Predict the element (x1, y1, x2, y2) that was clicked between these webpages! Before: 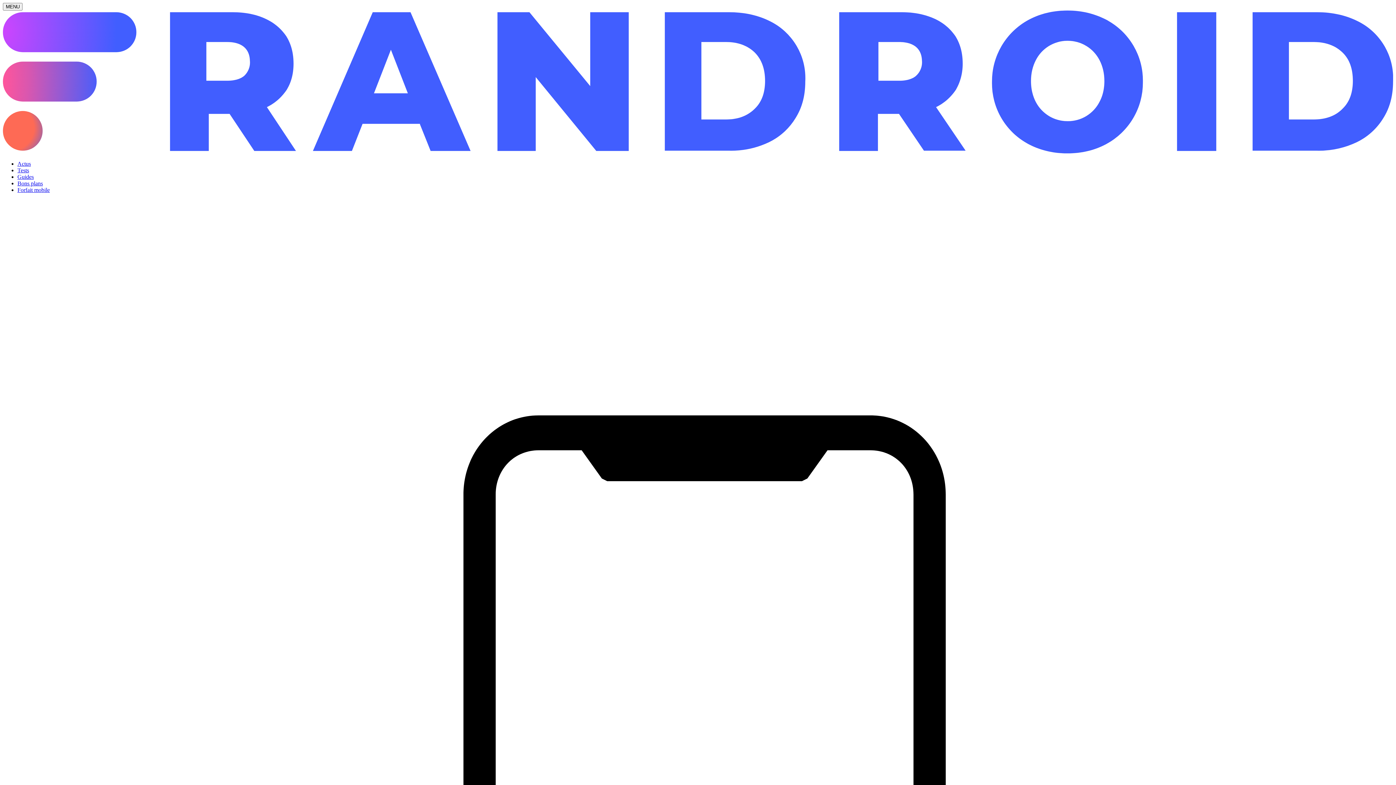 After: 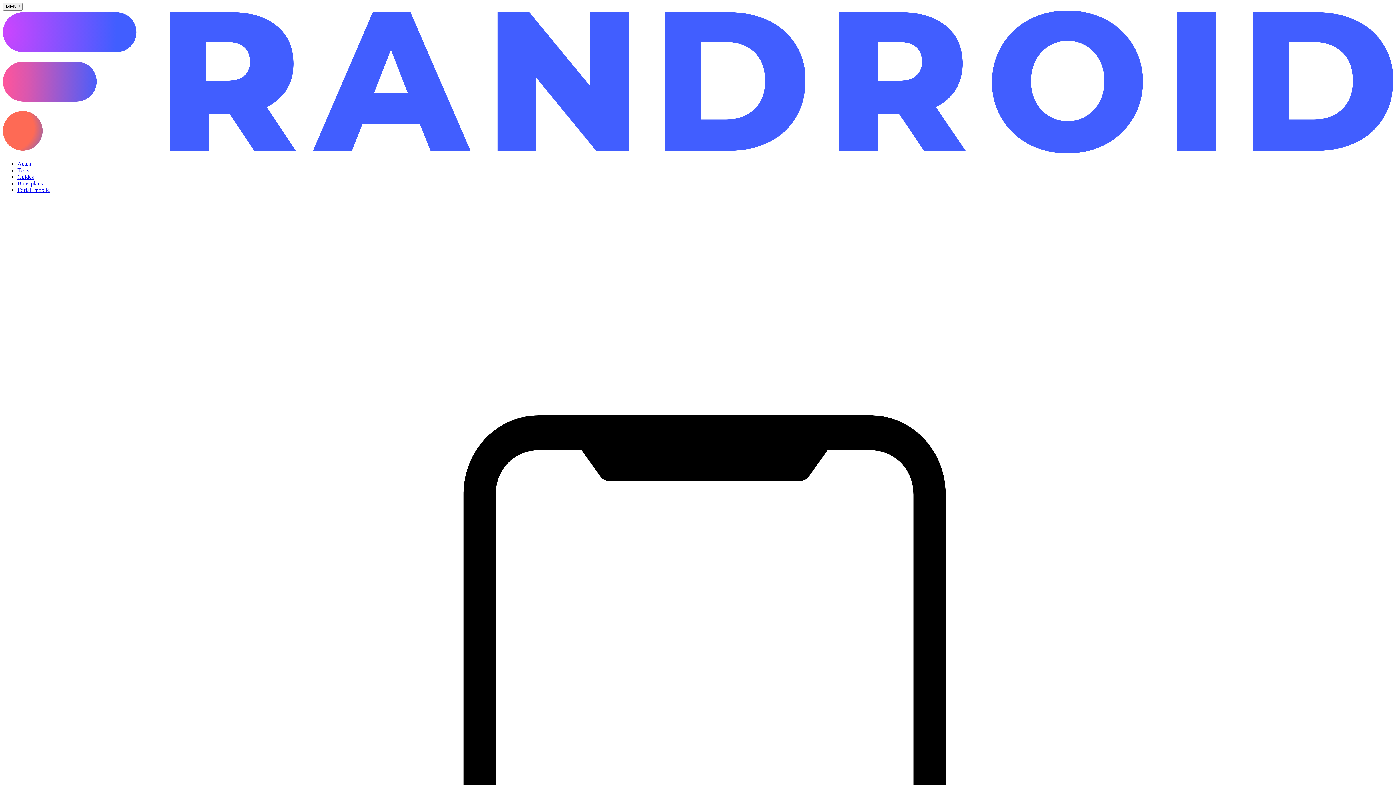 Action: label: Guides bbox: (17, 173, 33, 180)